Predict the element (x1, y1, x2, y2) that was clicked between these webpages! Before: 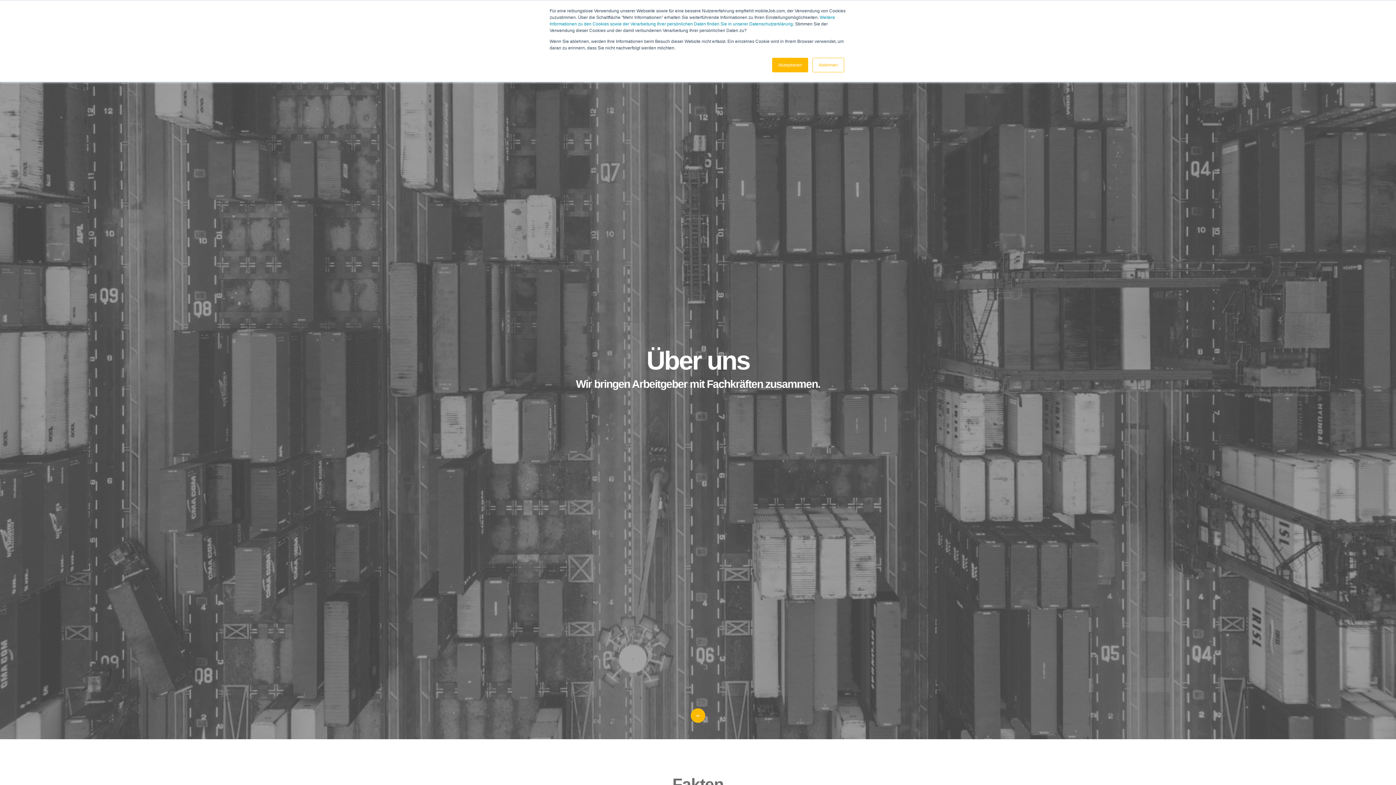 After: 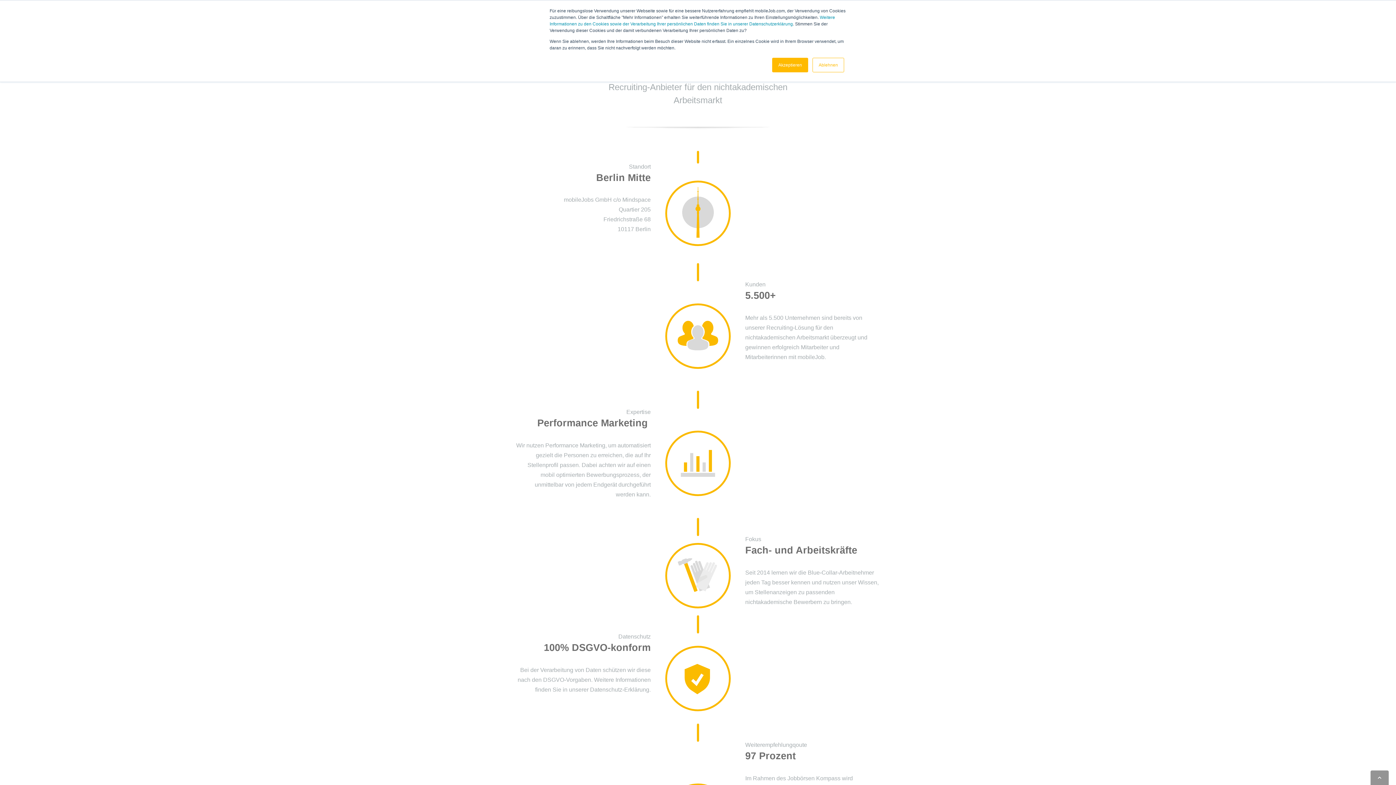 Action: bbox: (690, 708, 705, 723)